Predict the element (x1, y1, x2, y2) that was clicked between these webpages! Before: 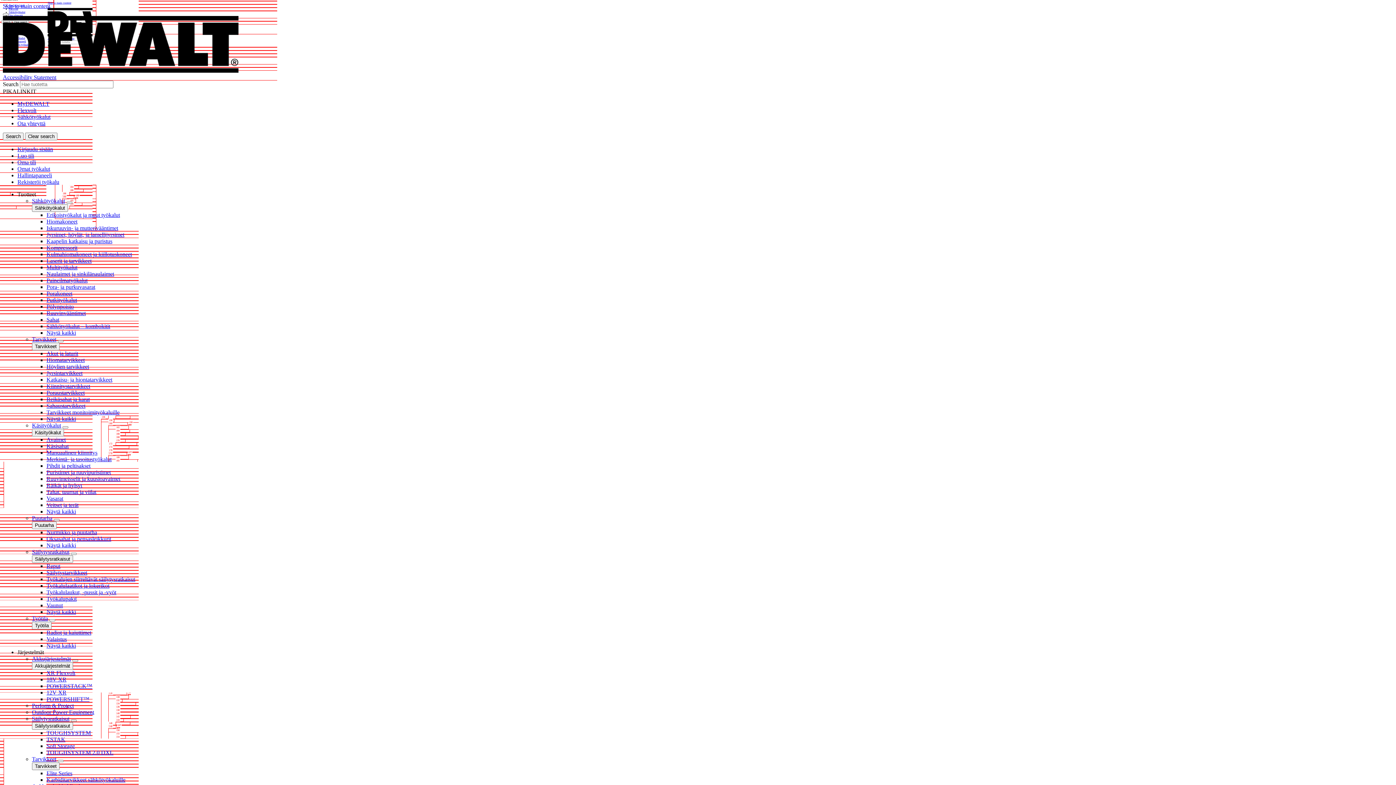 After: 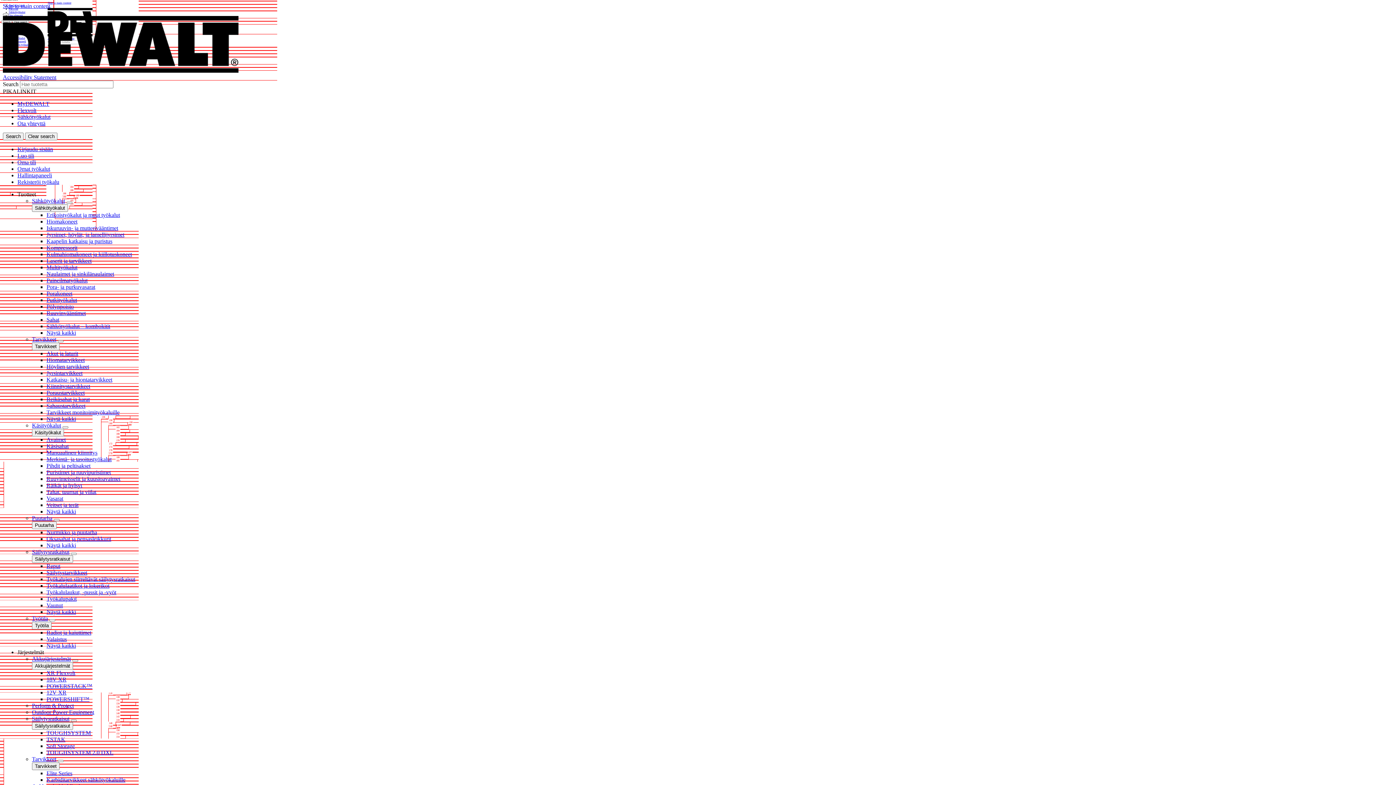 Action: bbox: (46, 542, 76, 548) label: Näytä kaikki